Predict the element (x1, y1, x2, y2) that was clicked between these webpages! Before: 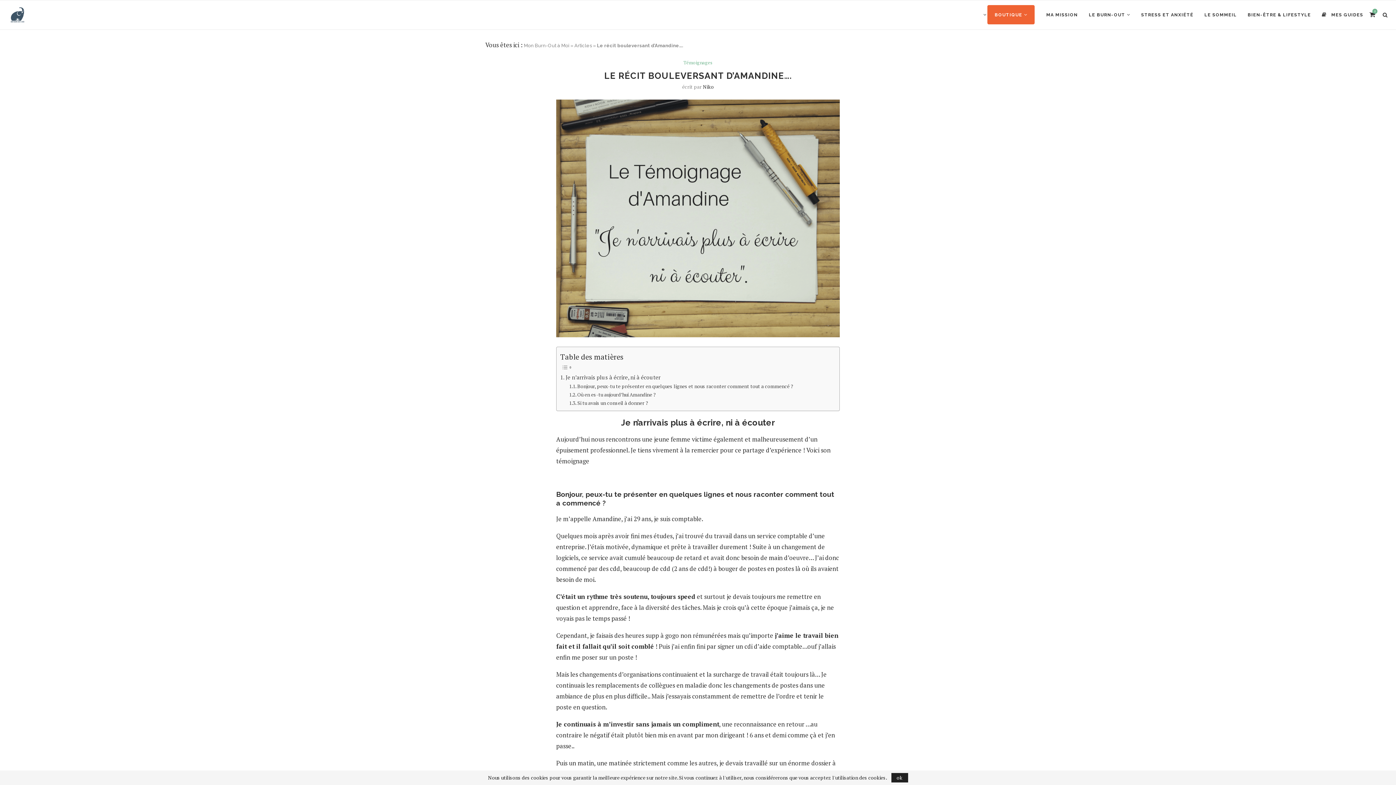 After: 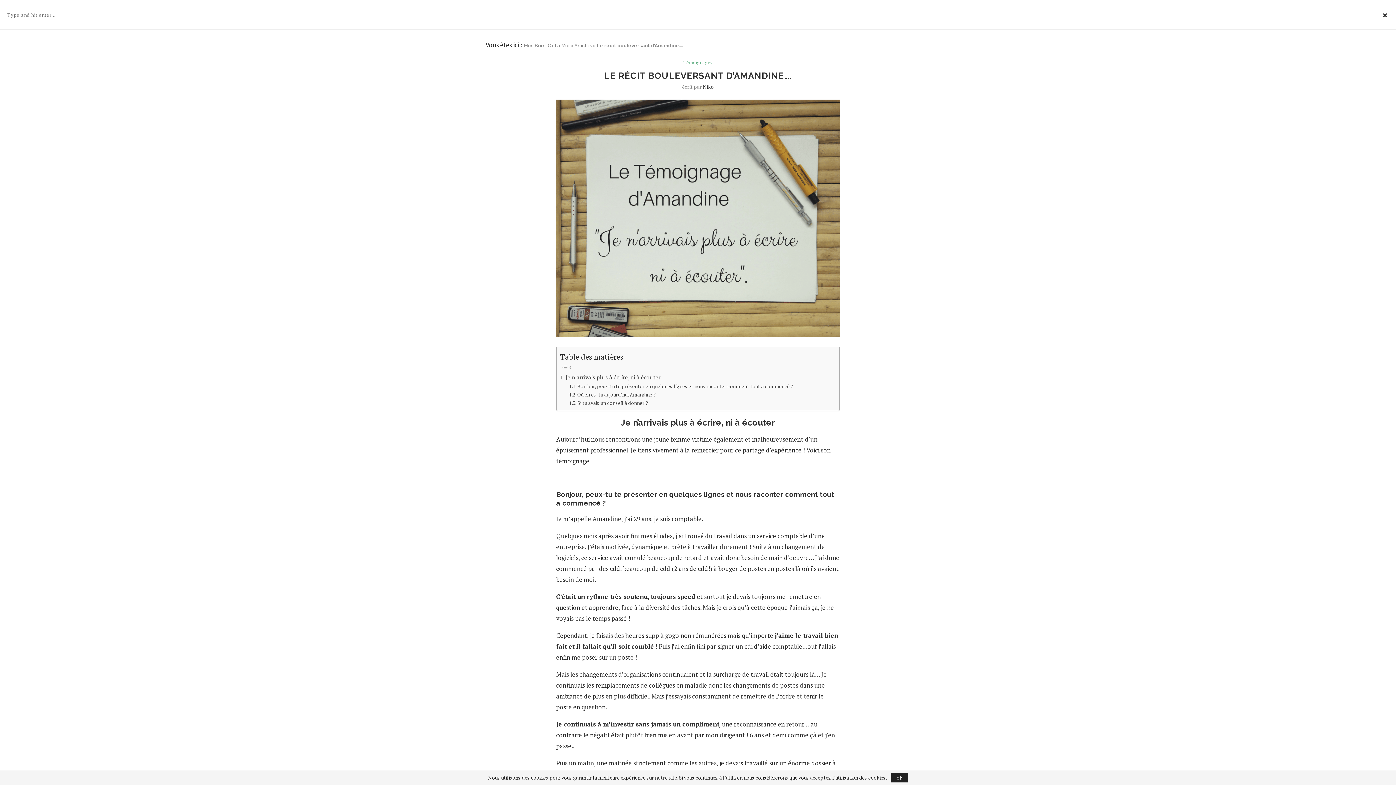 Action: bbox: (1381, 0, 1389, 29)